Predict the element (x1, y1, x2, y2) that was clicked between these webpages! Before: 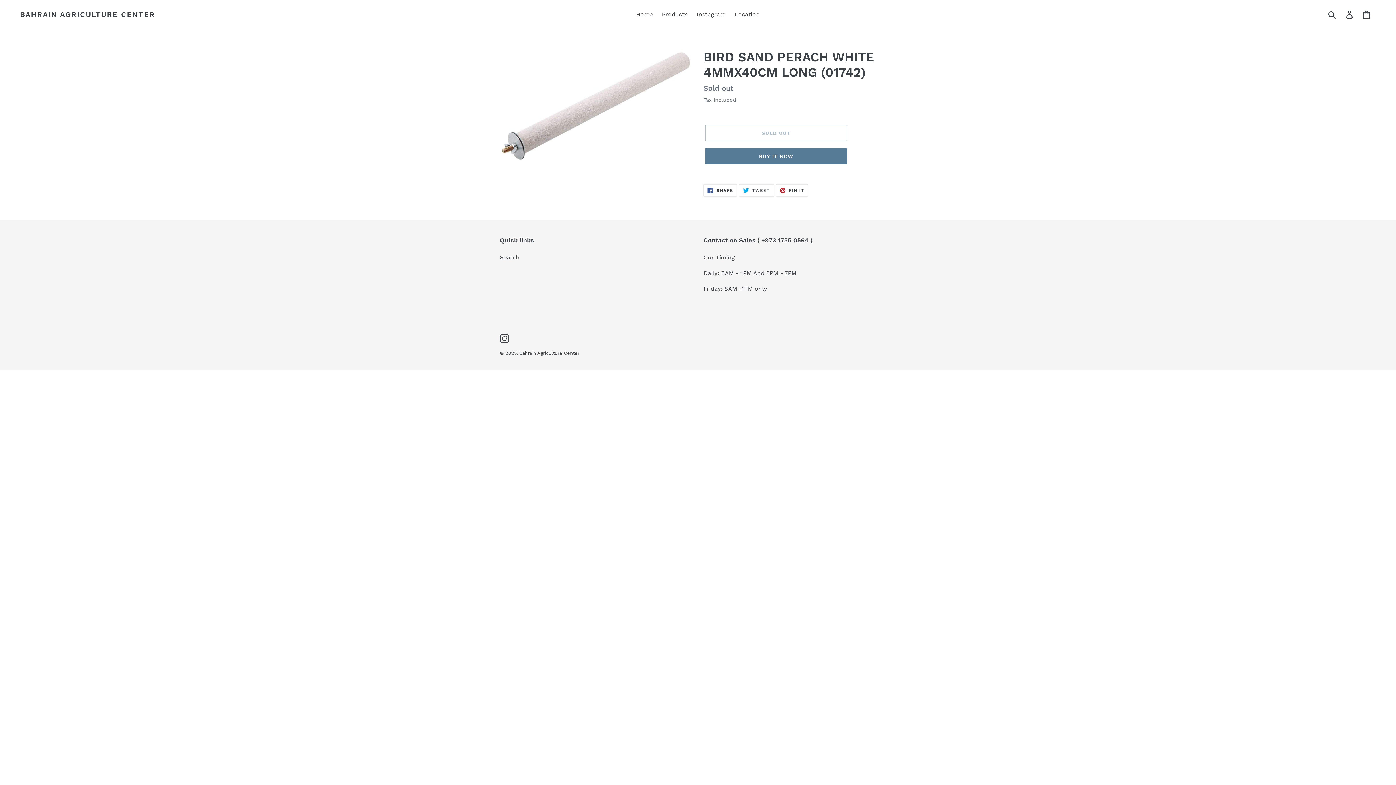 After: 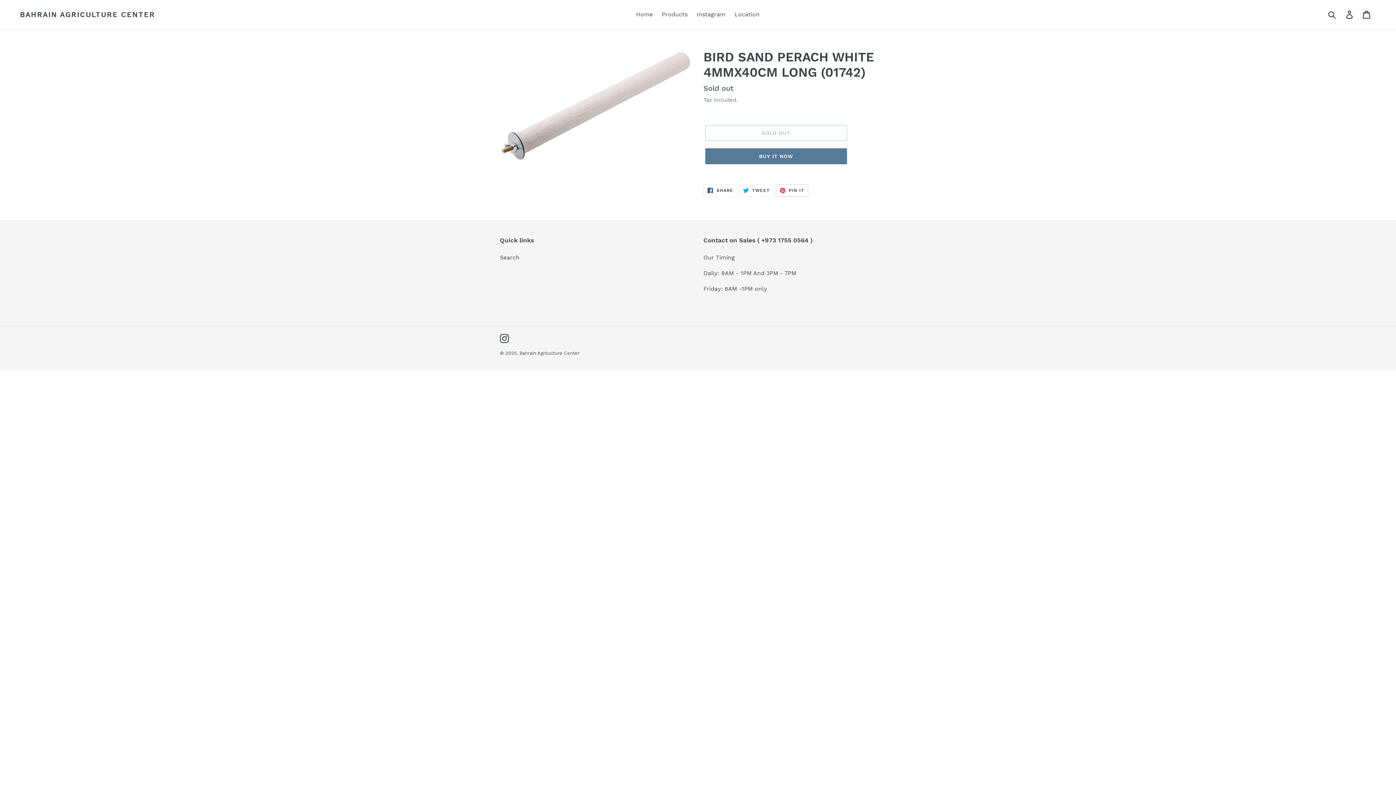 Action: label:  PIN IT
PIN ON PINTEREST bbox: (775, 184, 808, 196)